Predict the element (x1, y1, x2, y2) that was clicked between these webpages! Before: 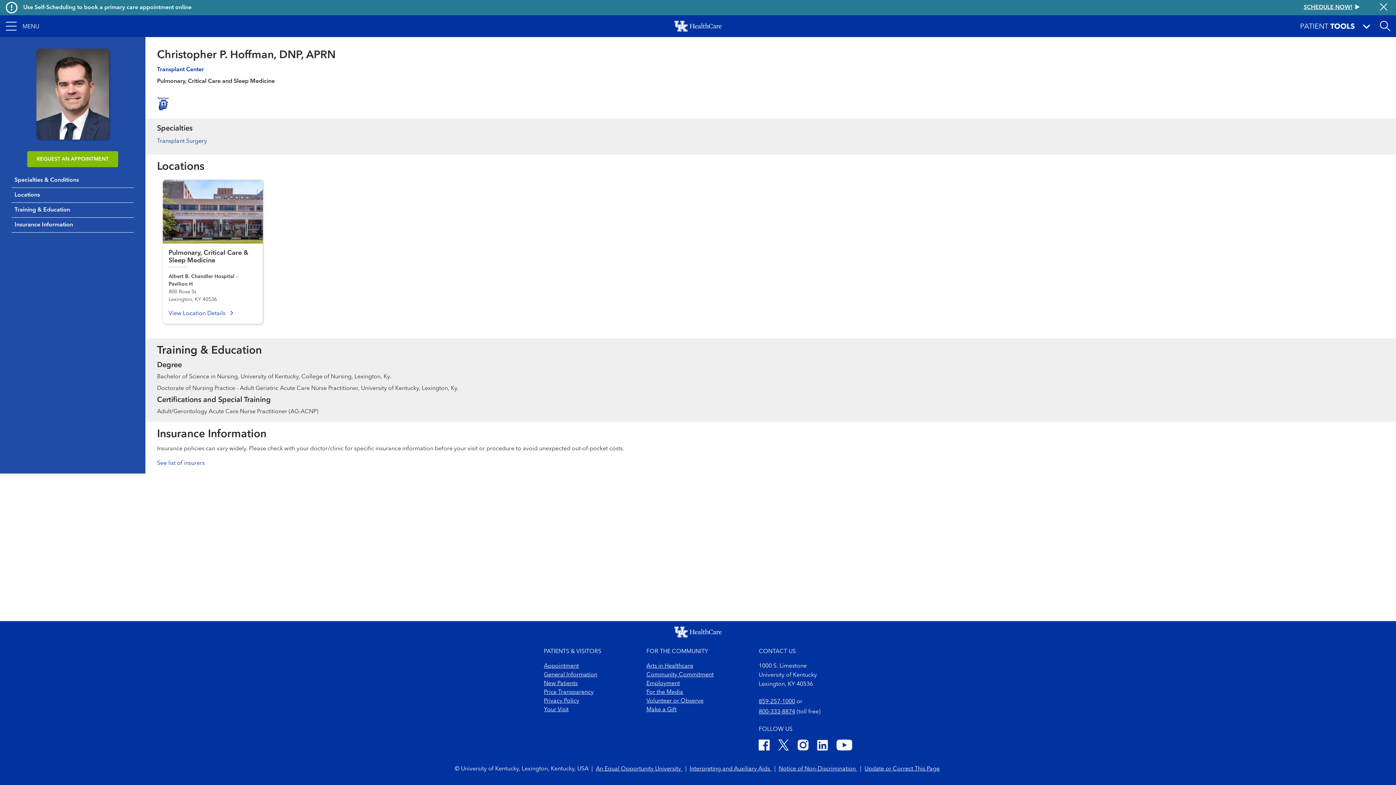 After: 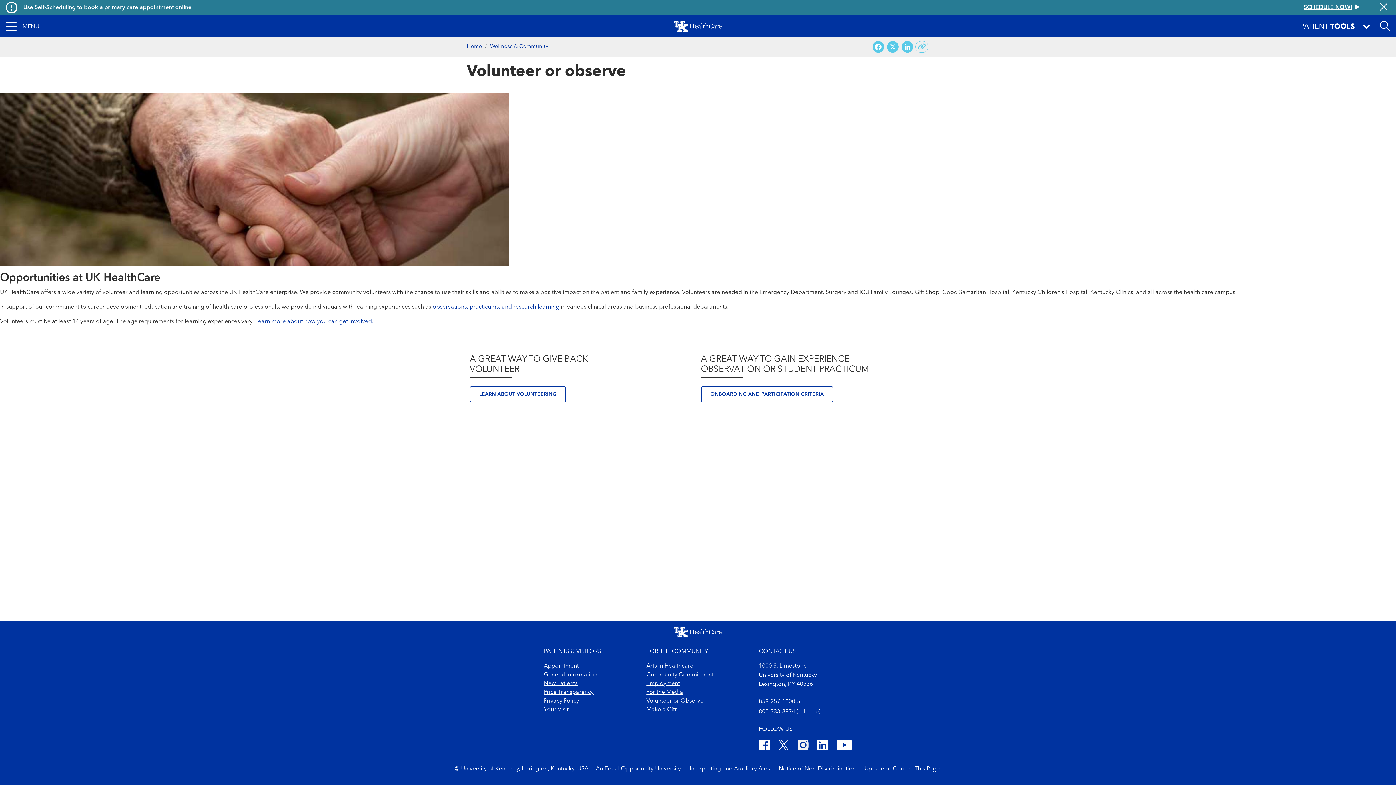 Action: label: Volunteer or Observe bbox: (646, 698, 703, 704)